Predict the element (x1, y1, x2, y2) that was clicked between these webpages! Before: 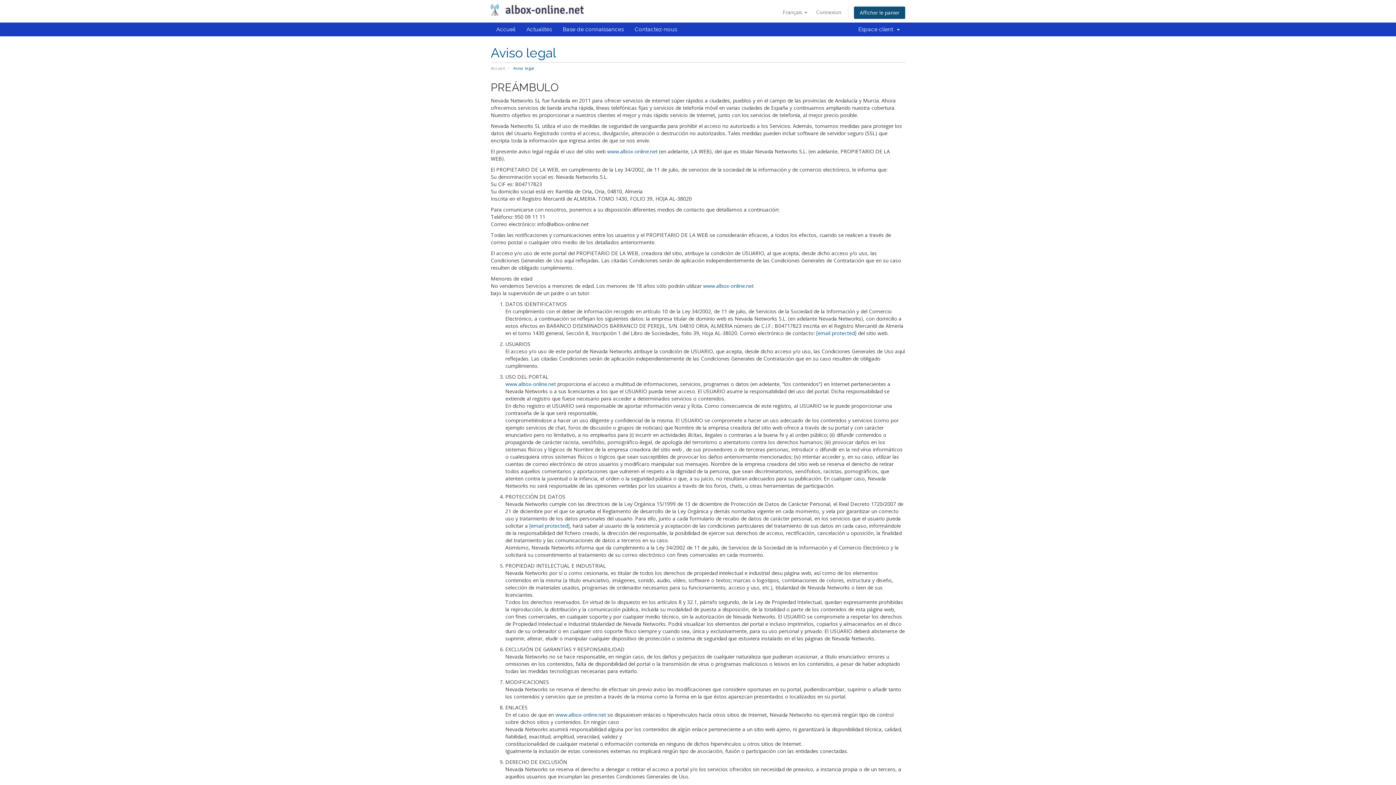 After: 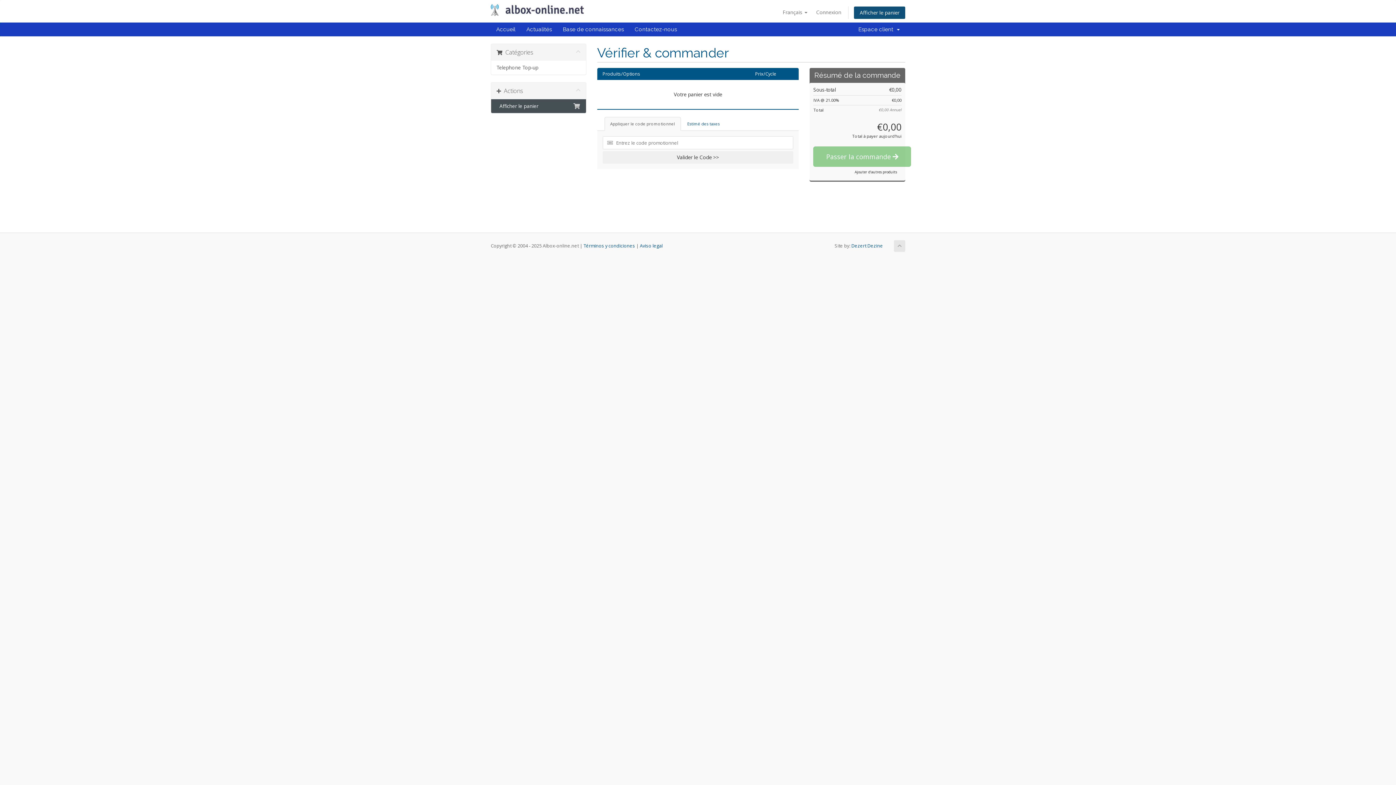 Action: bbox: (854, 6, 905, 19) label: Afficher le panier